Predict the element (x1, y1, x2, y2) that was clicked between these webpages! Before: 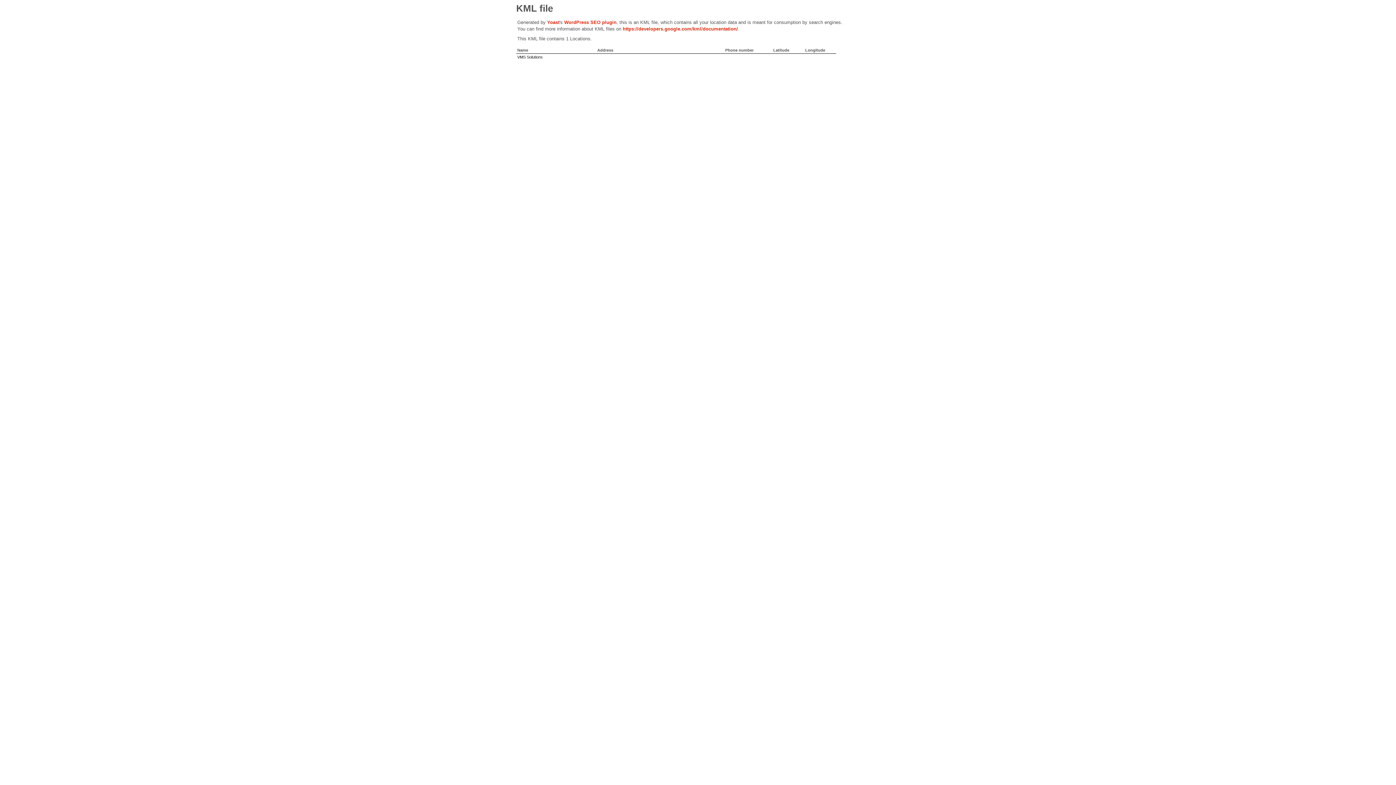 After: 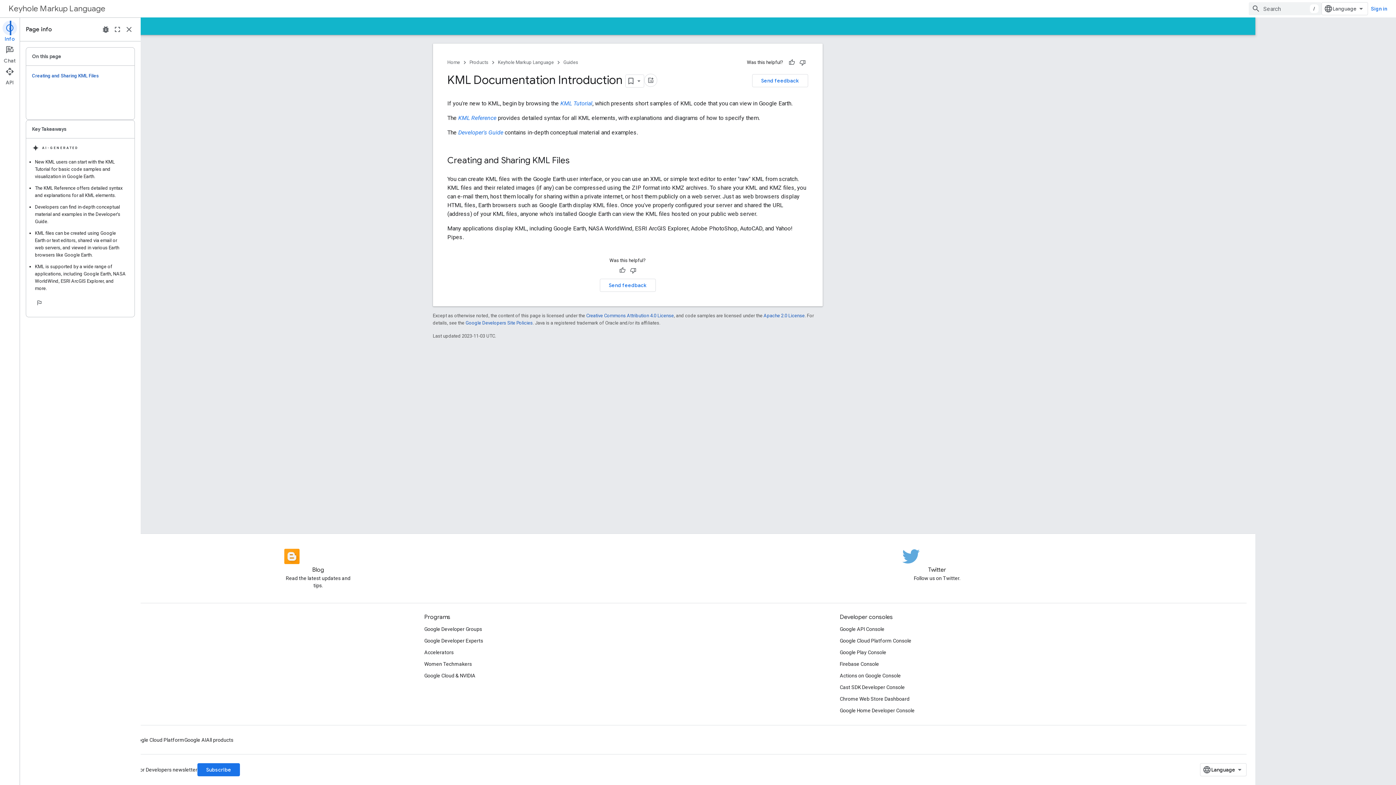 Action: bbox: (622, 26, 738, 31) label: https://developers.google.com/kml/documentation/